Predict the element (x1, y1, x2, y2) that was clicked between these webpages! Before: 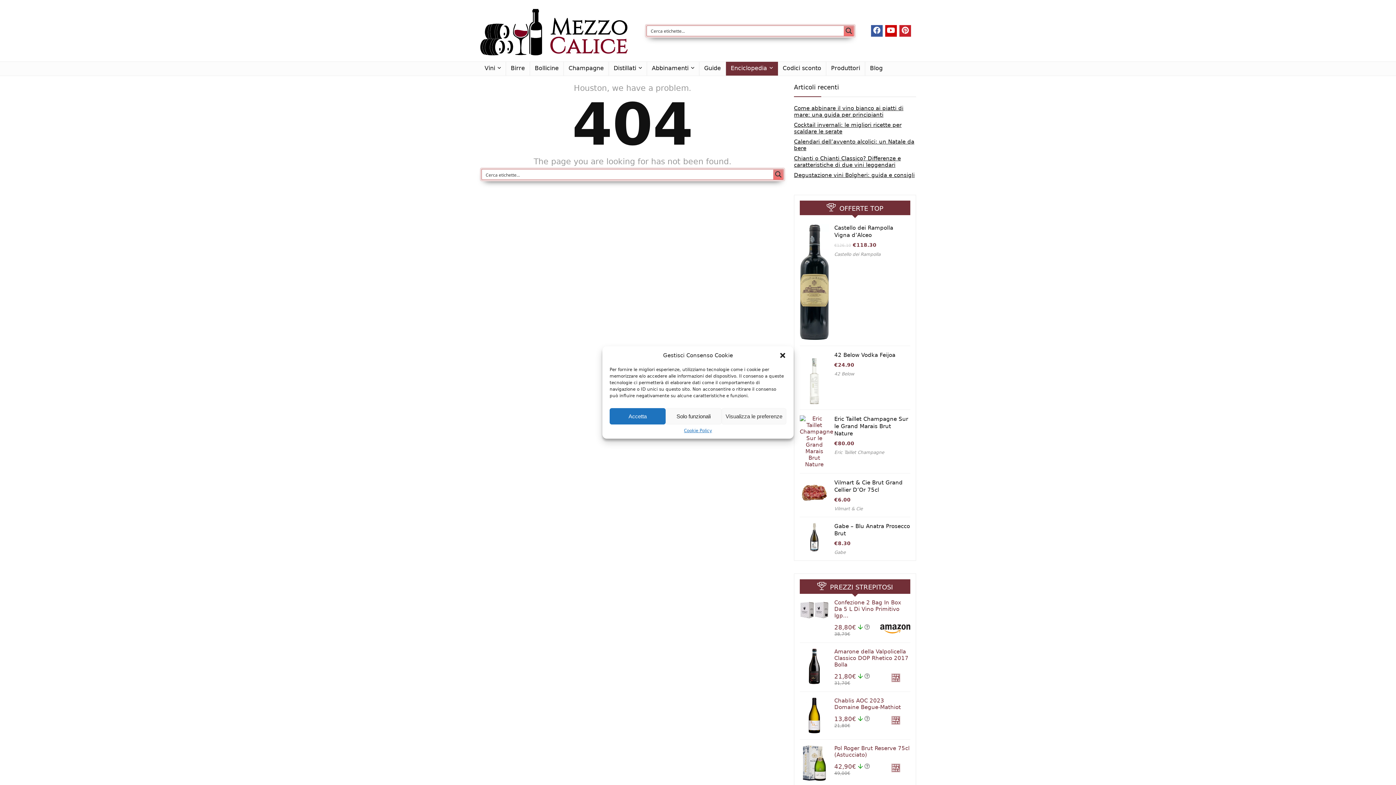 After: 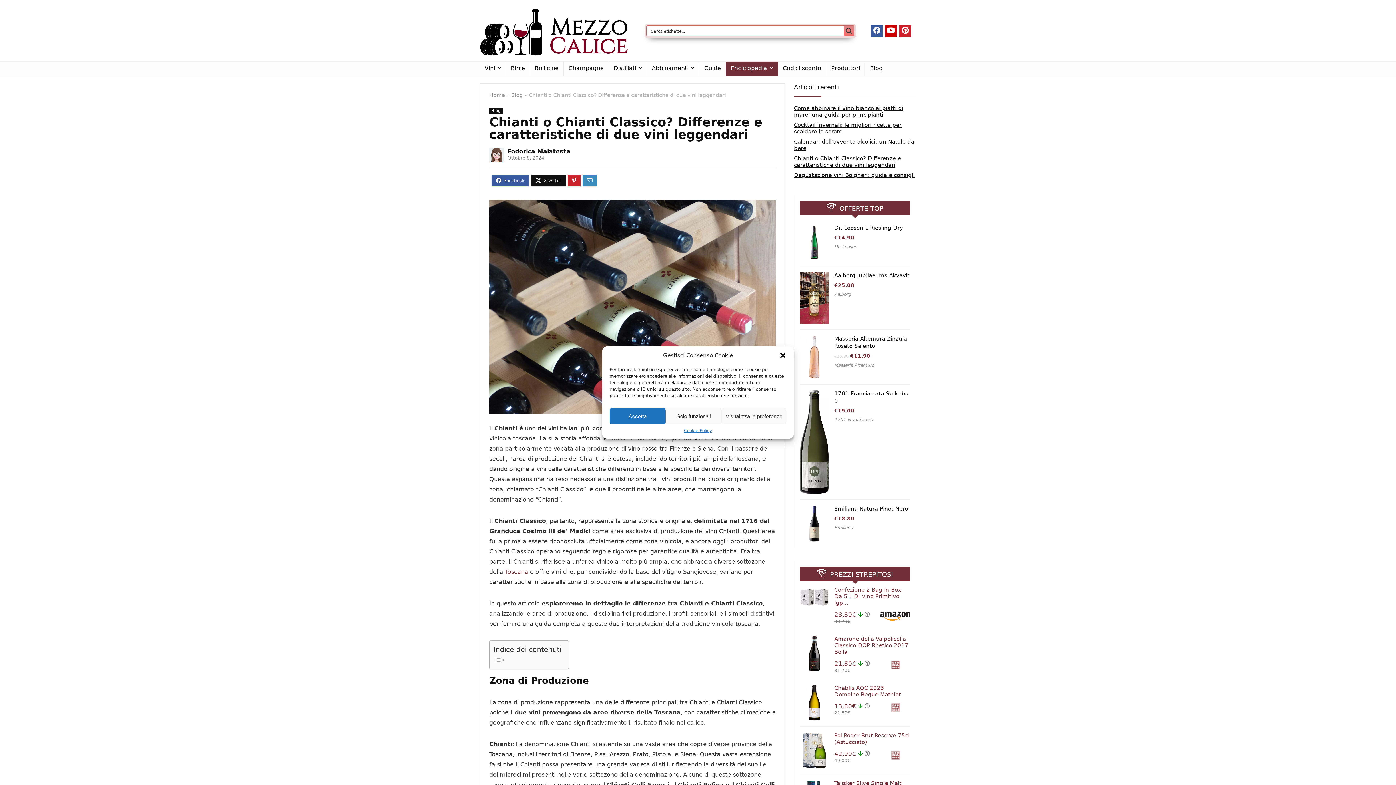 Action: bbox: (794, 155, 901, 168) label: Chianti o Chianti Classico? Differenze e caratteristiche di due vini leggendari